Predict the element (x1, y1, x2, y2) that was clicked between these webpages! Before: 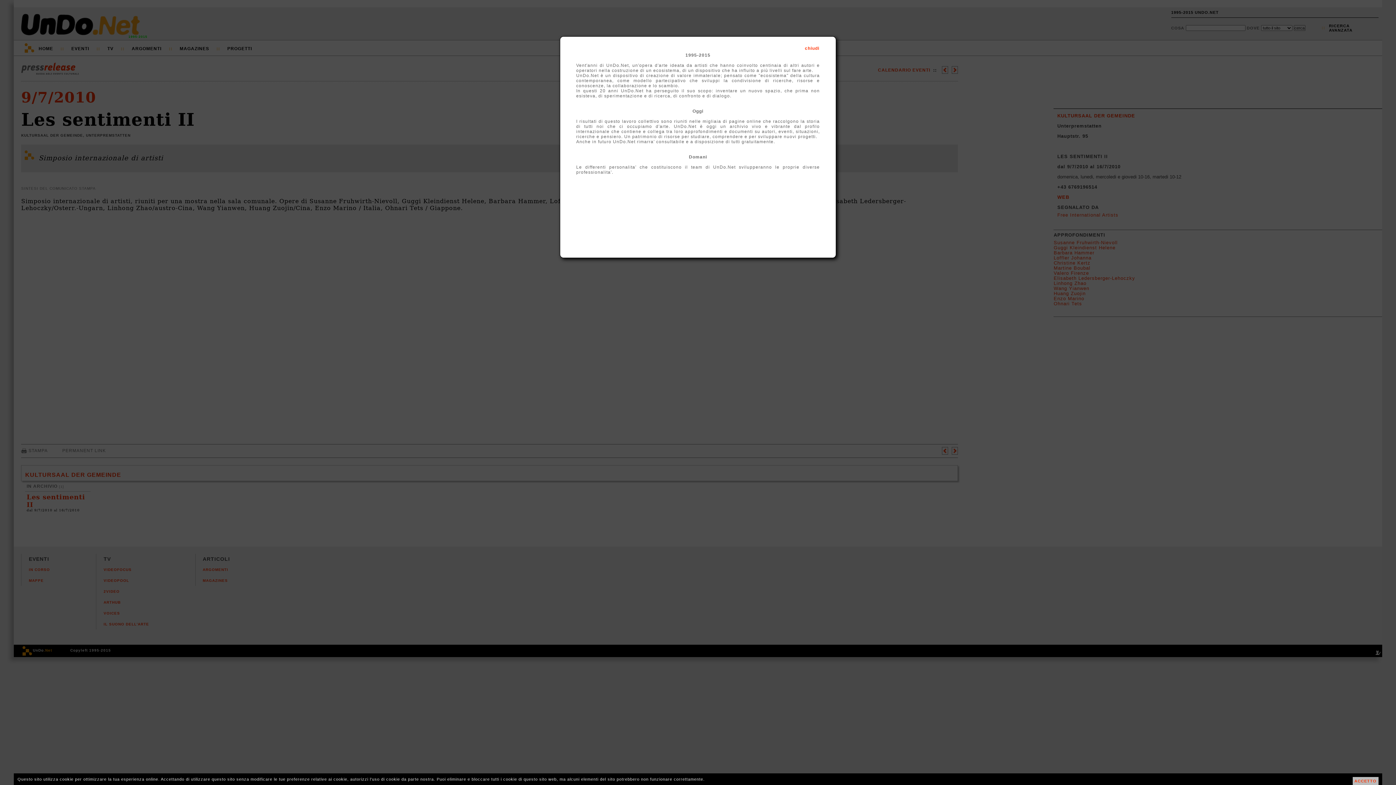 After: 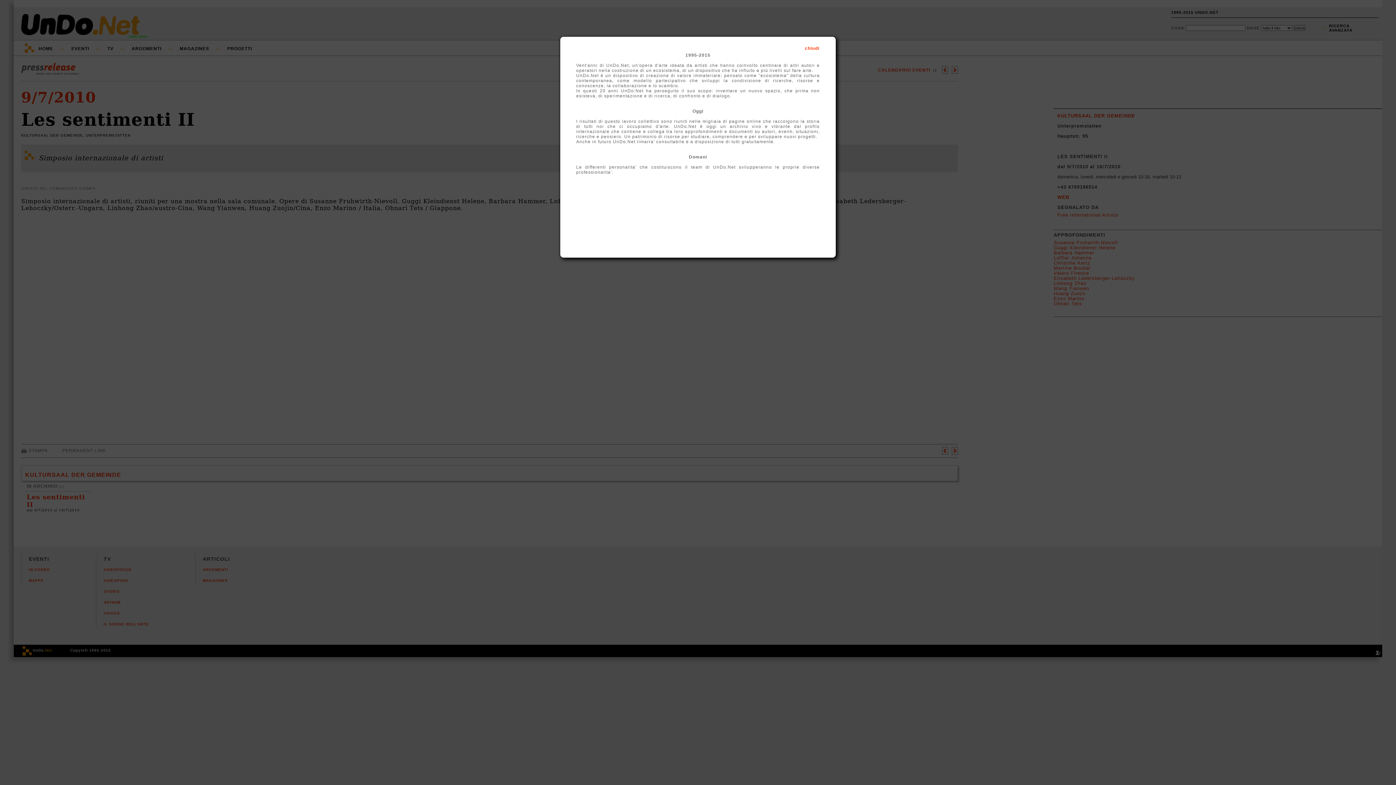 Action: label: ACCETTO bbox: (1352, 777, 1378, 785)